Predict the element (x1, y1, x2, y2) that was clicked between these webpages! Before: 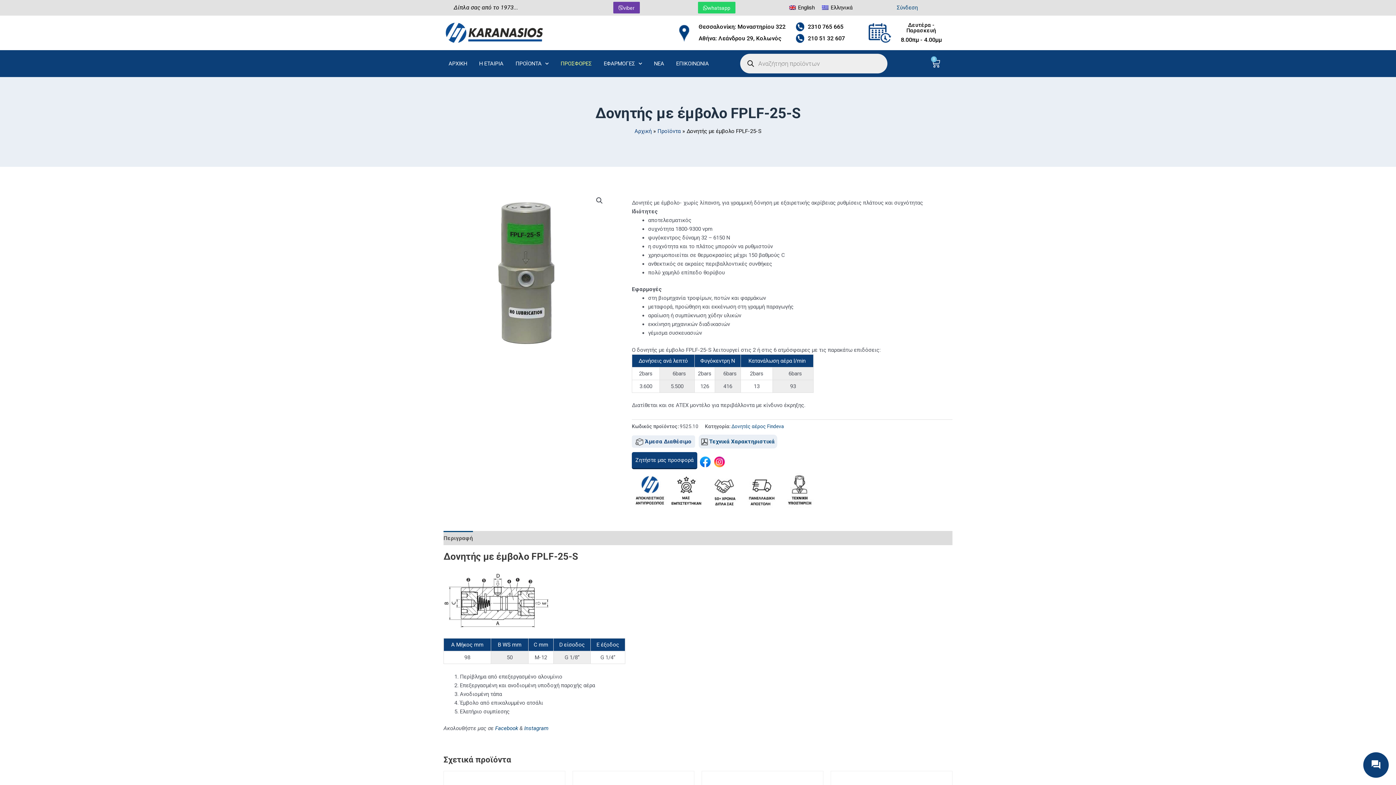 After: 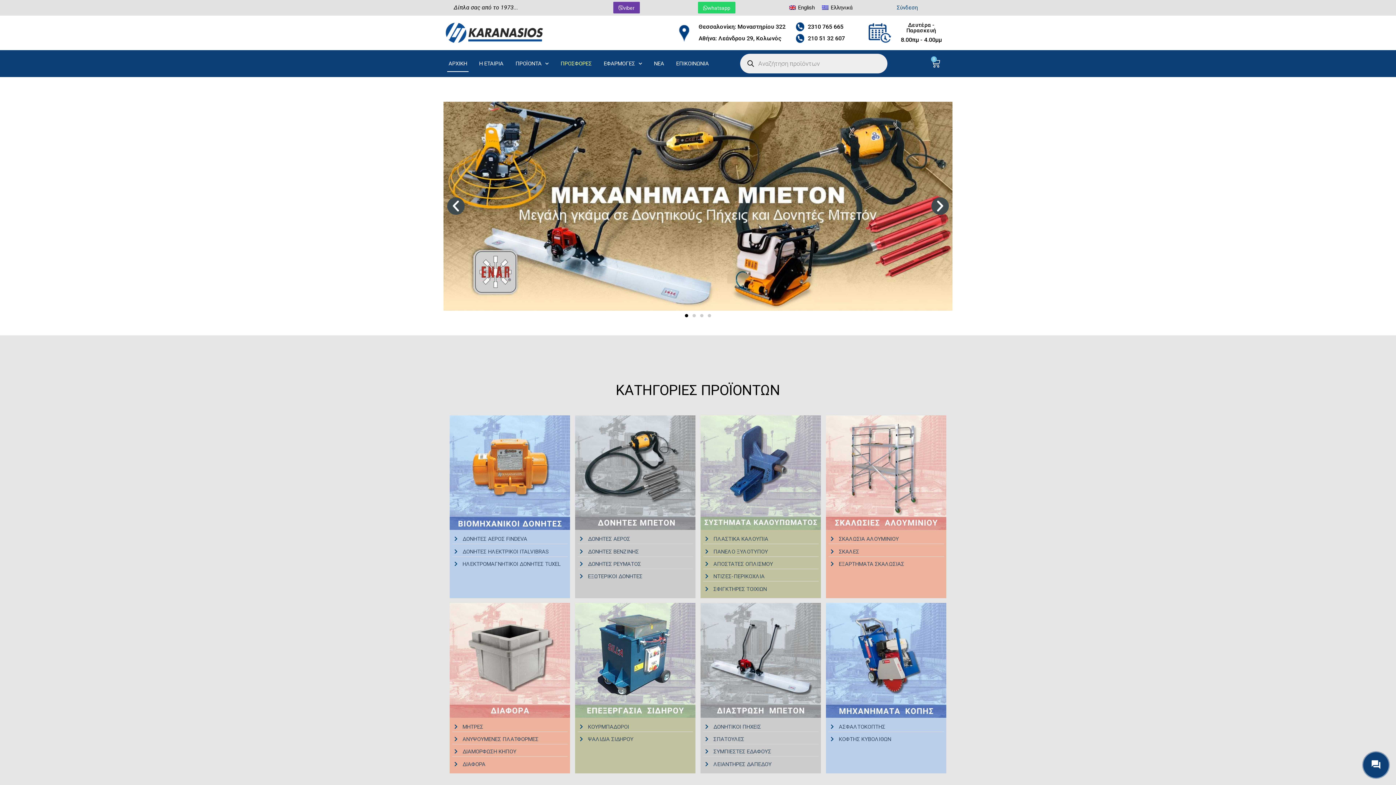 Action: label: Αρχική bbox: (634, 128, 651, 134)